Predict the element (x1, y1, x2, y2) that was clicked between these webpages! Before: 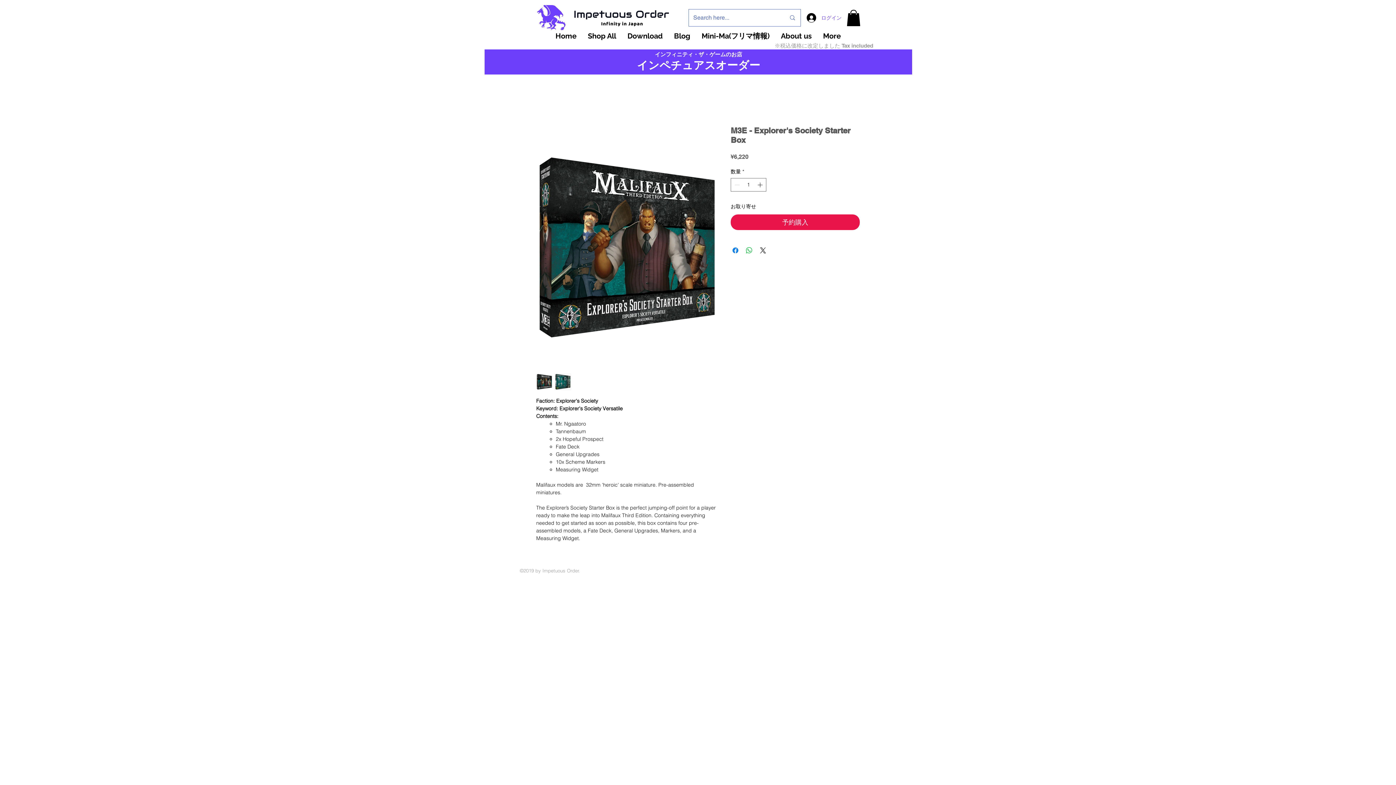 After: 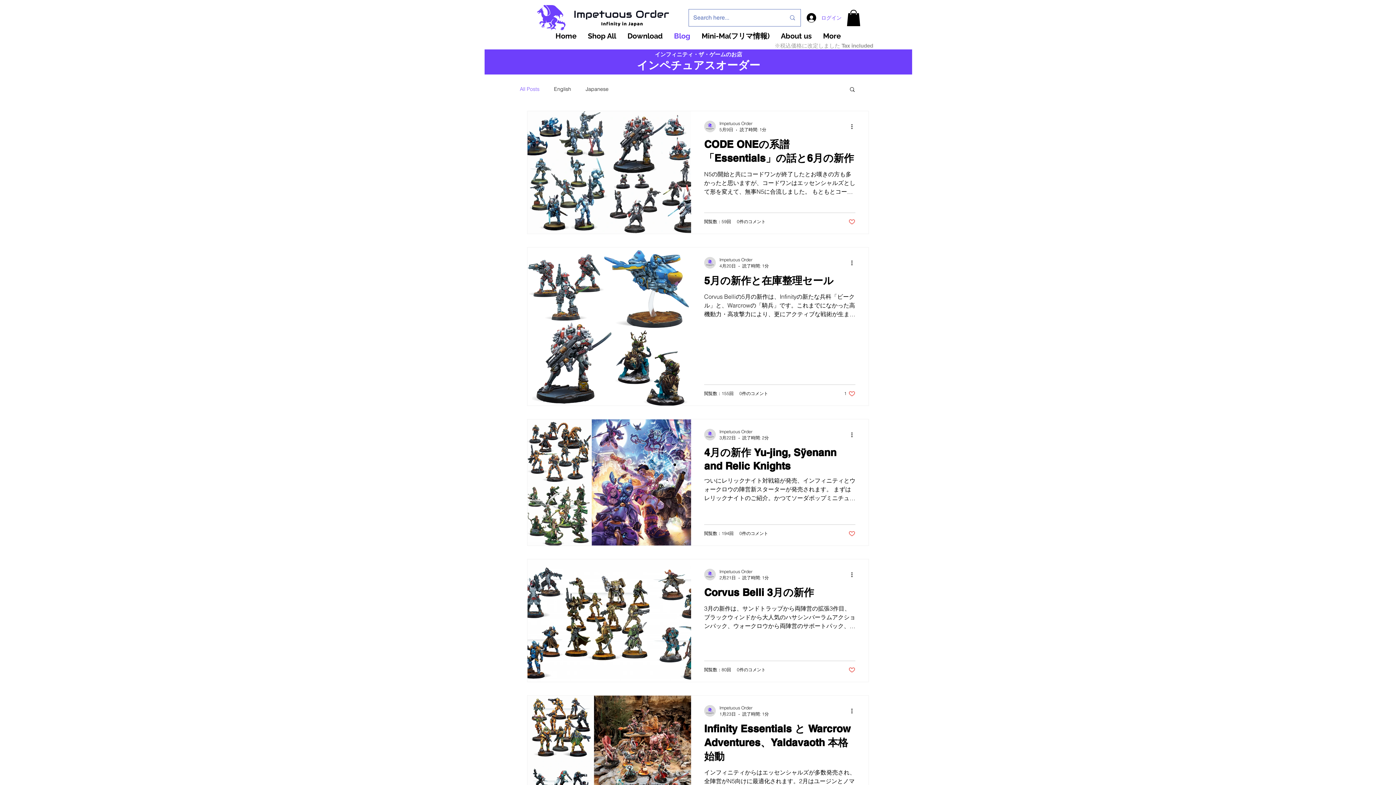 Action: bbox: (668, 30, 696, 41) label: Blog